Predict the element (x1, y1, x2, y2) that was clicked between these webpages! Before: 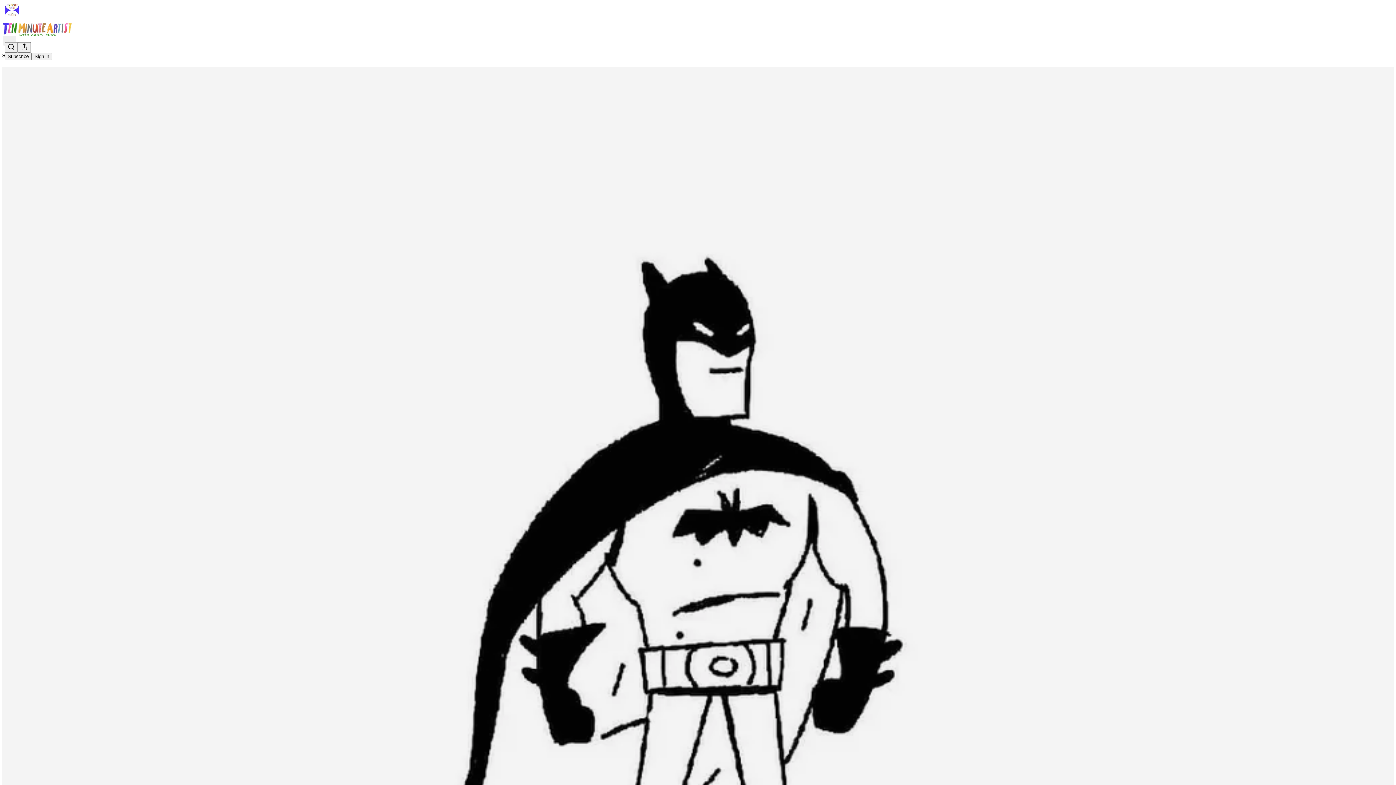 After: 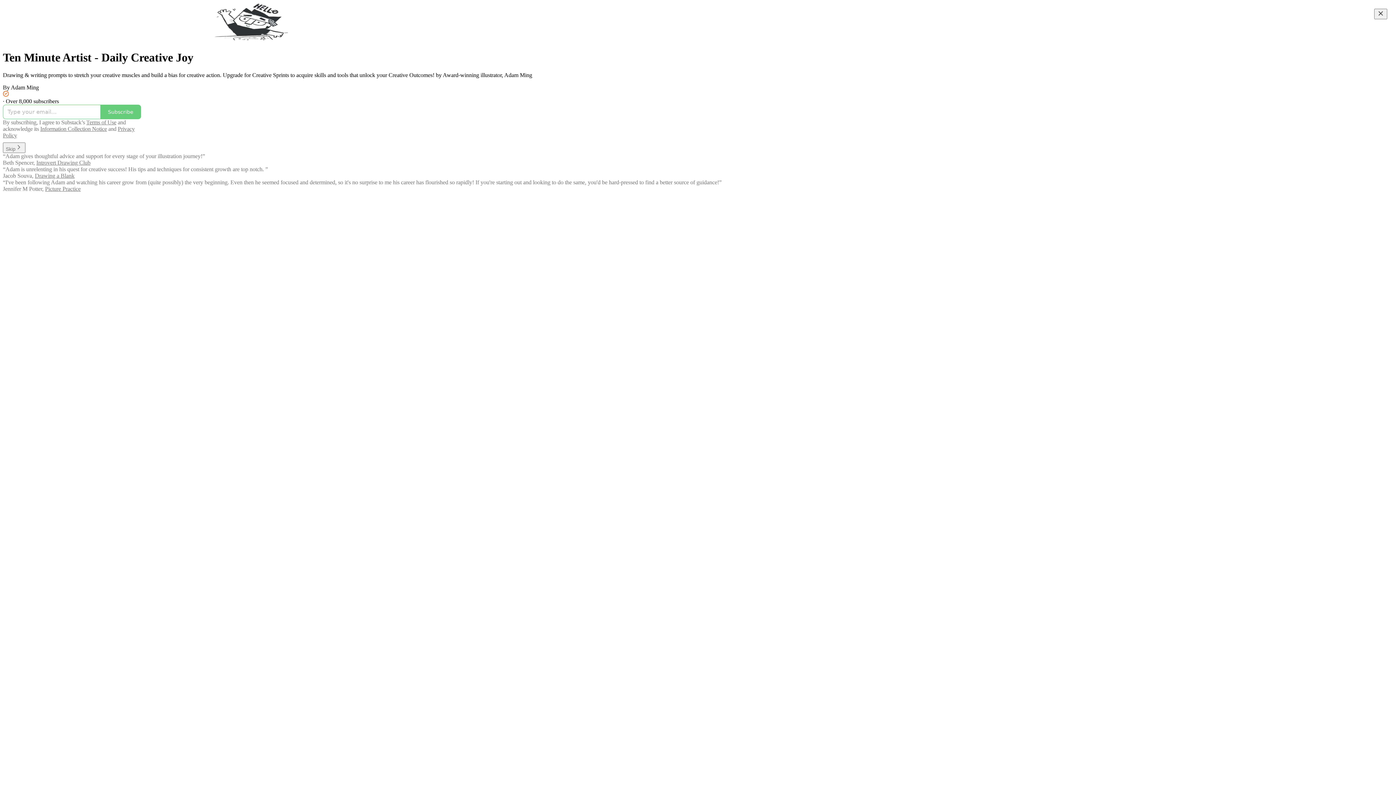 Action: bbox: (4, 2, 1399, 17)